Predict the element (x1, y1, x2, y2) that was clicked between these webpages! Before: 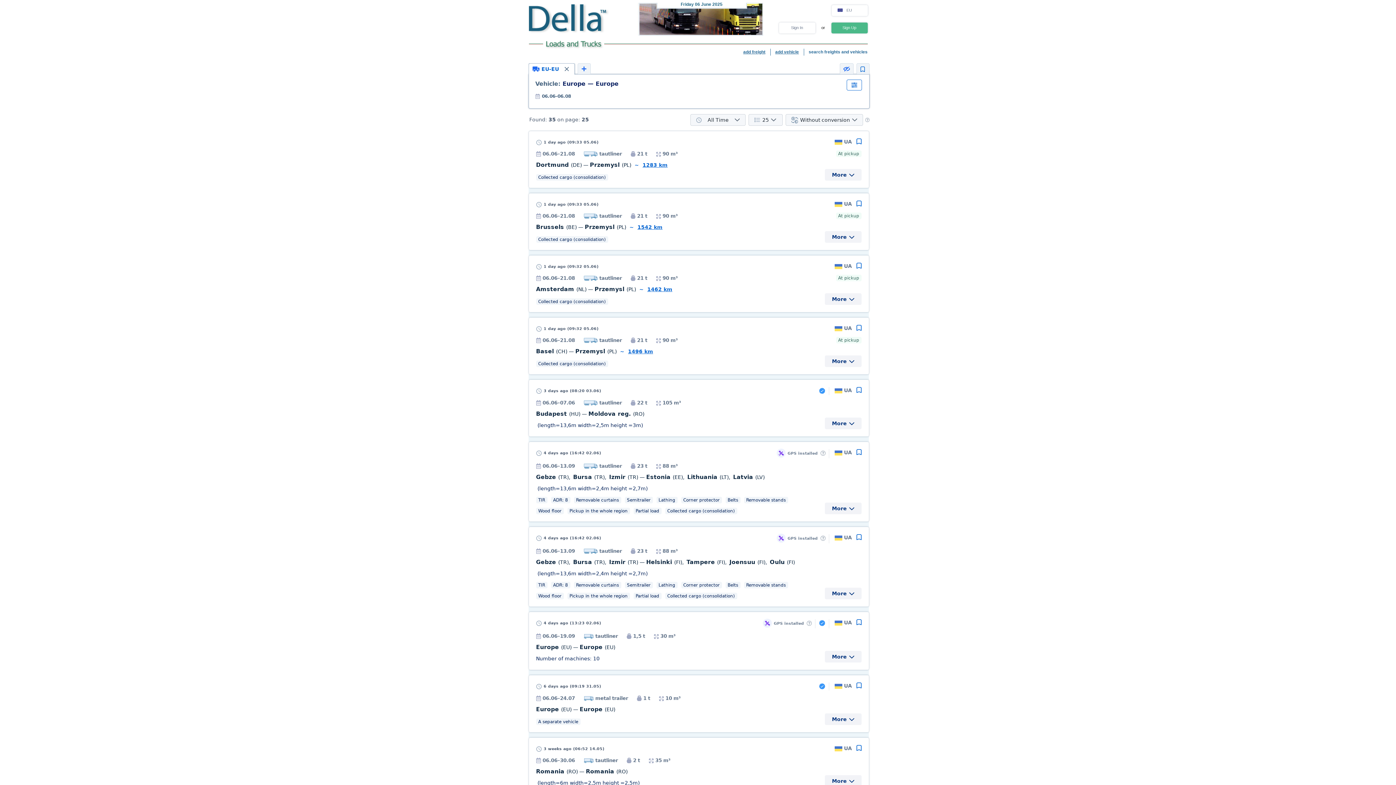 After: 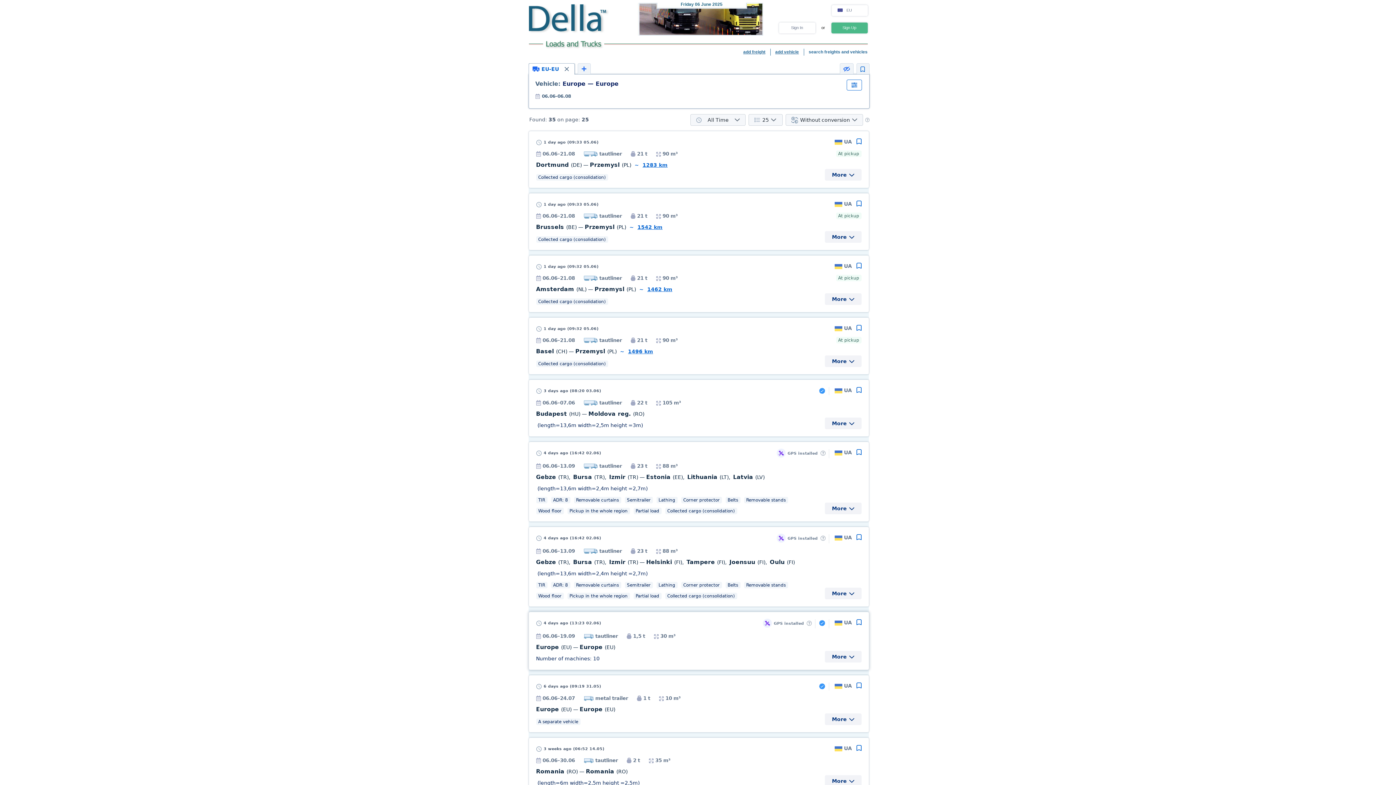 Action: label: Europe (EU) — Europe (EU) bbox: (536, 644, 615, 650)